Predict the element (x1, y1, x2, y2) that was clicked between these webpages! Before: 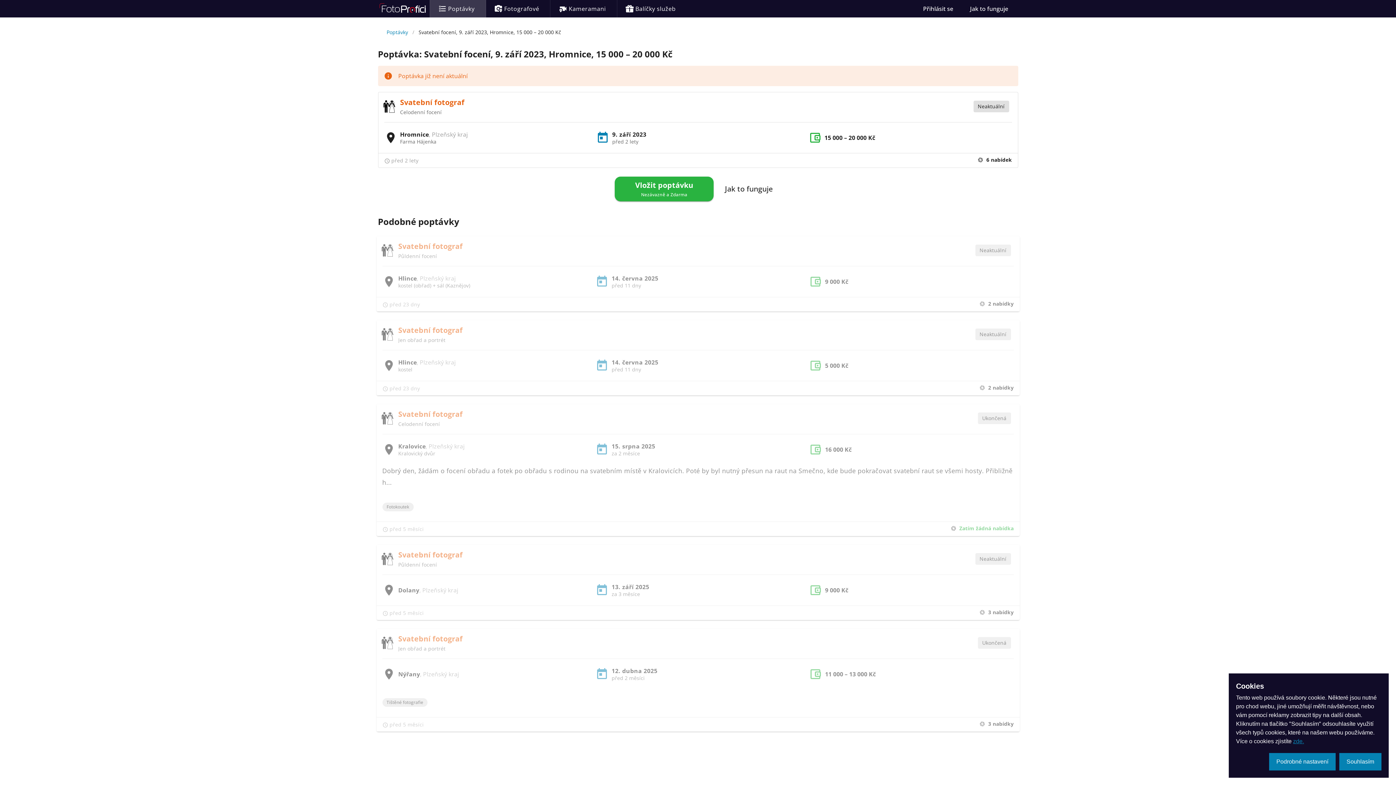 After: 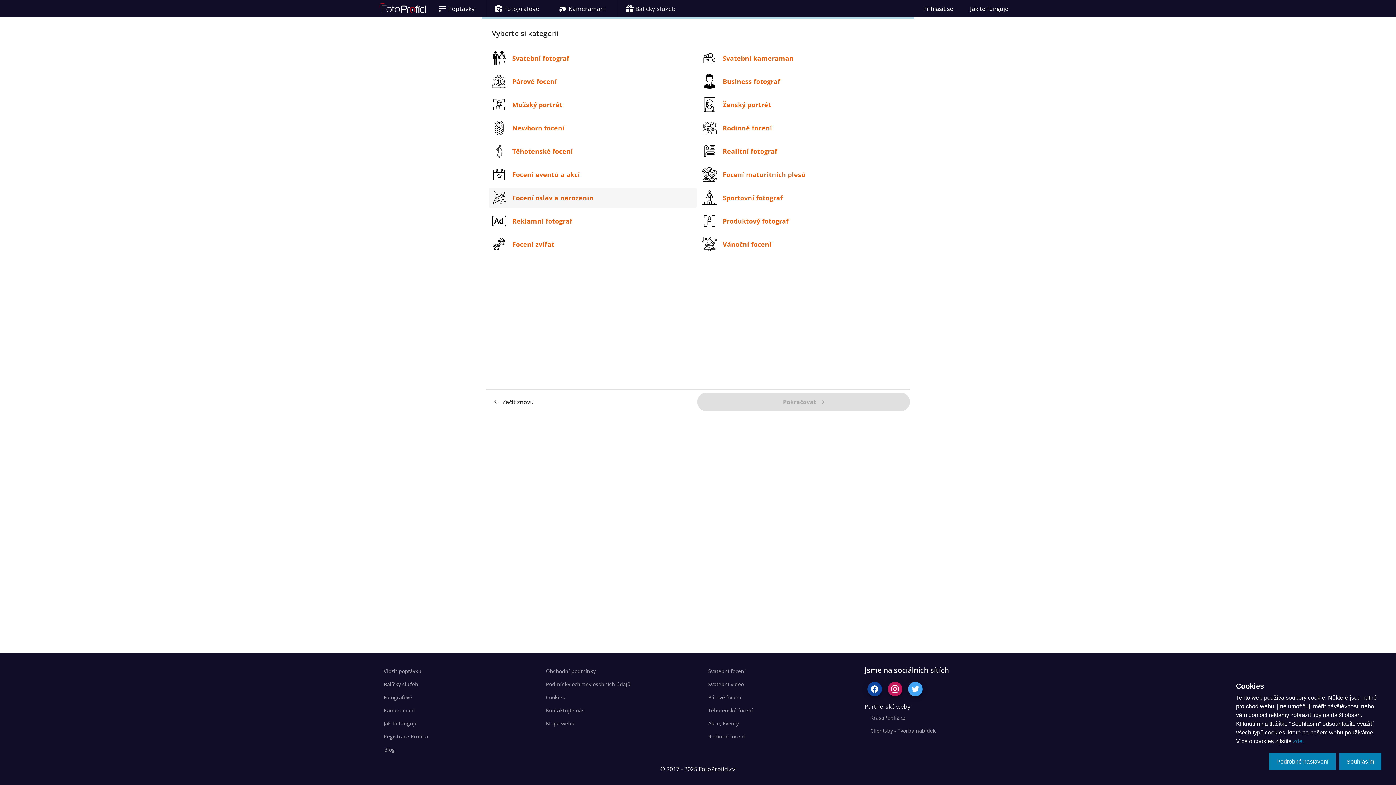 Action: bbox: (615, 176, 713, 201) label: Vložit poptávku
Nezávazně a Zdarma